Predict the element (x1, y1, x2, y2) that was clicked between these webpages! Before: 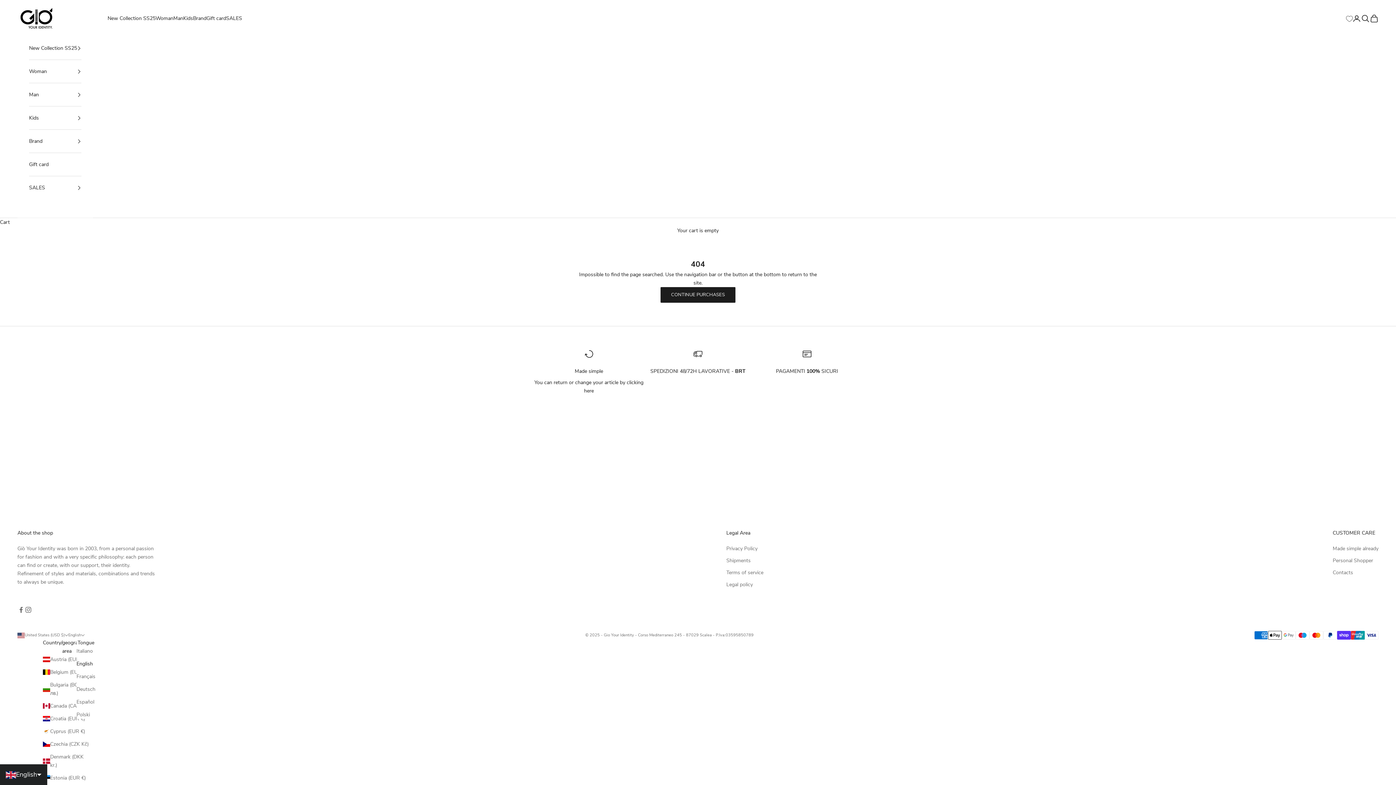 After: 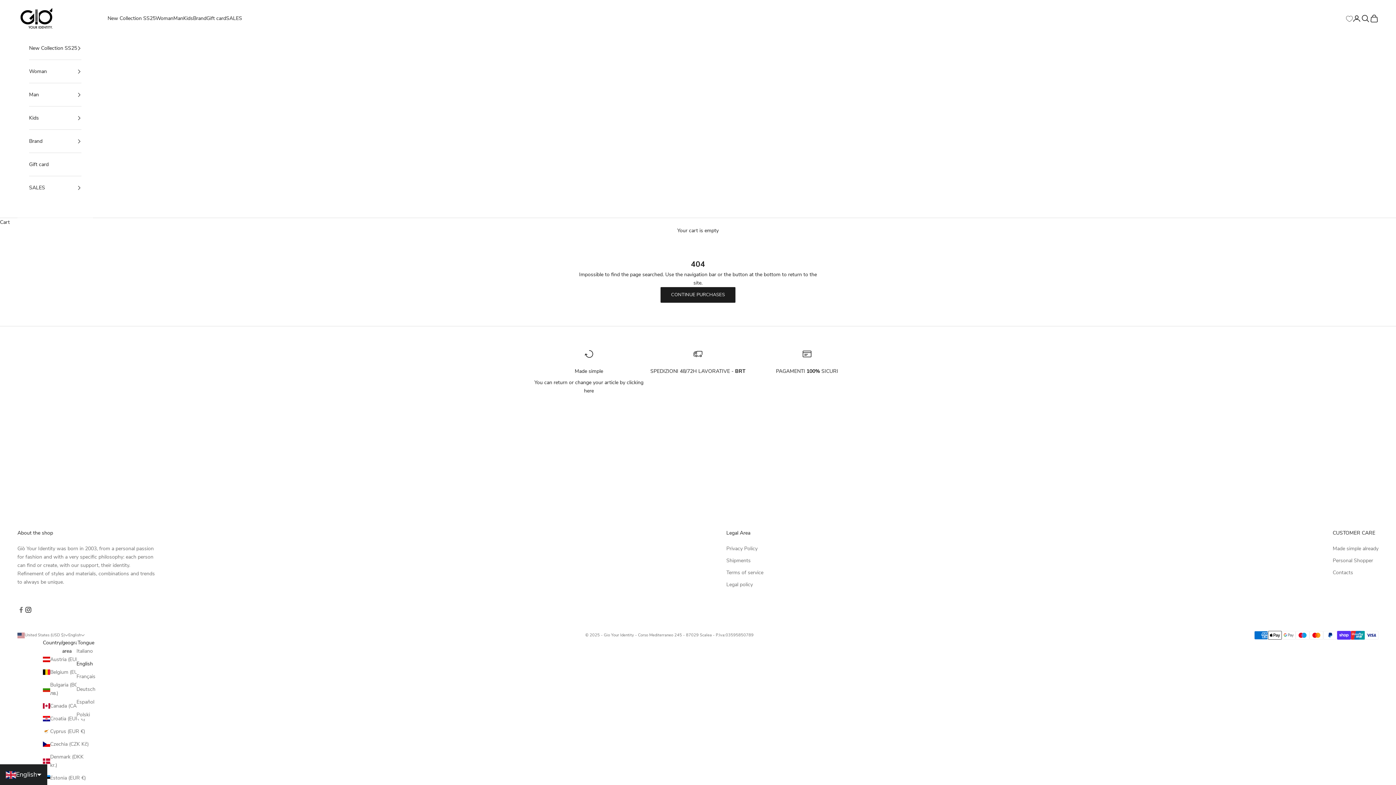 Action: label: Follow us on Instagram bbox: (24, 606, 32, 613)